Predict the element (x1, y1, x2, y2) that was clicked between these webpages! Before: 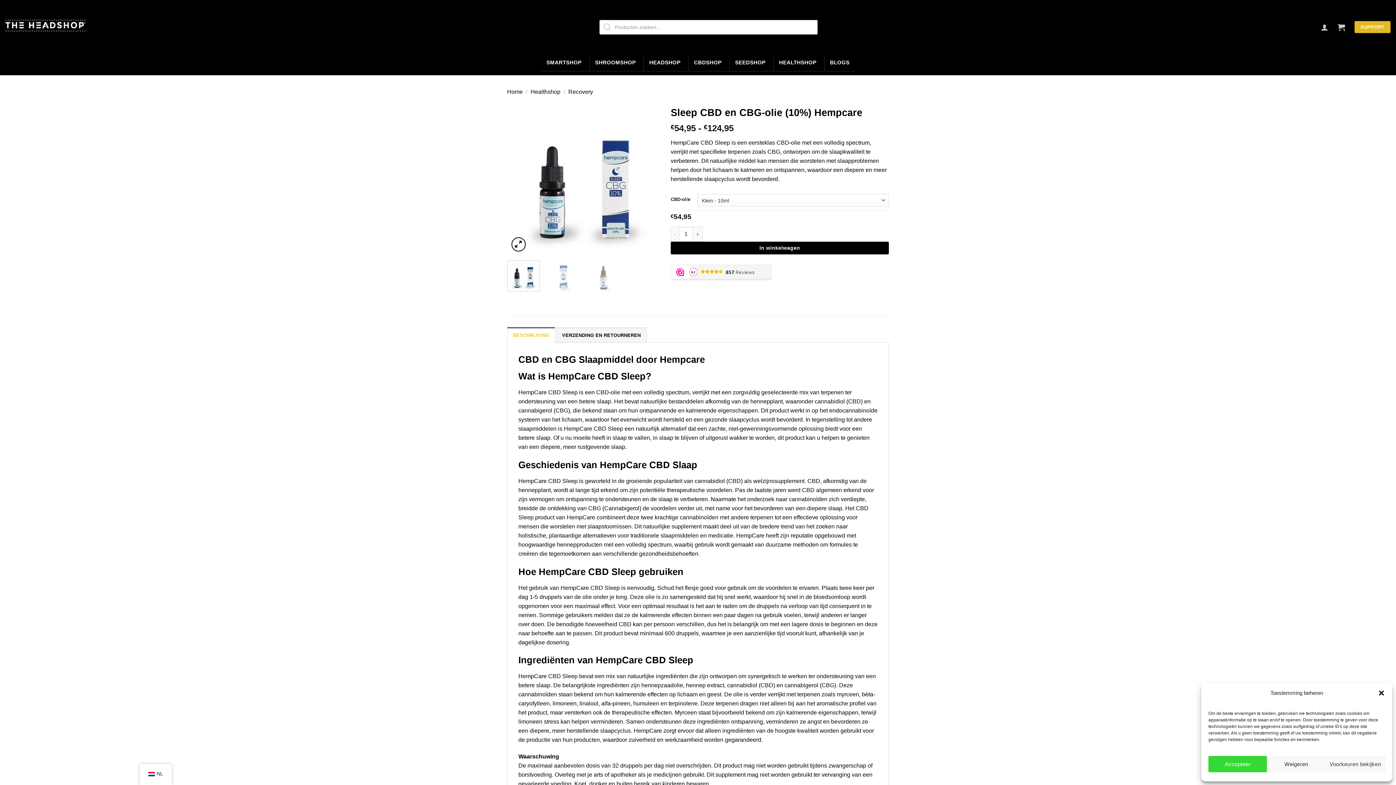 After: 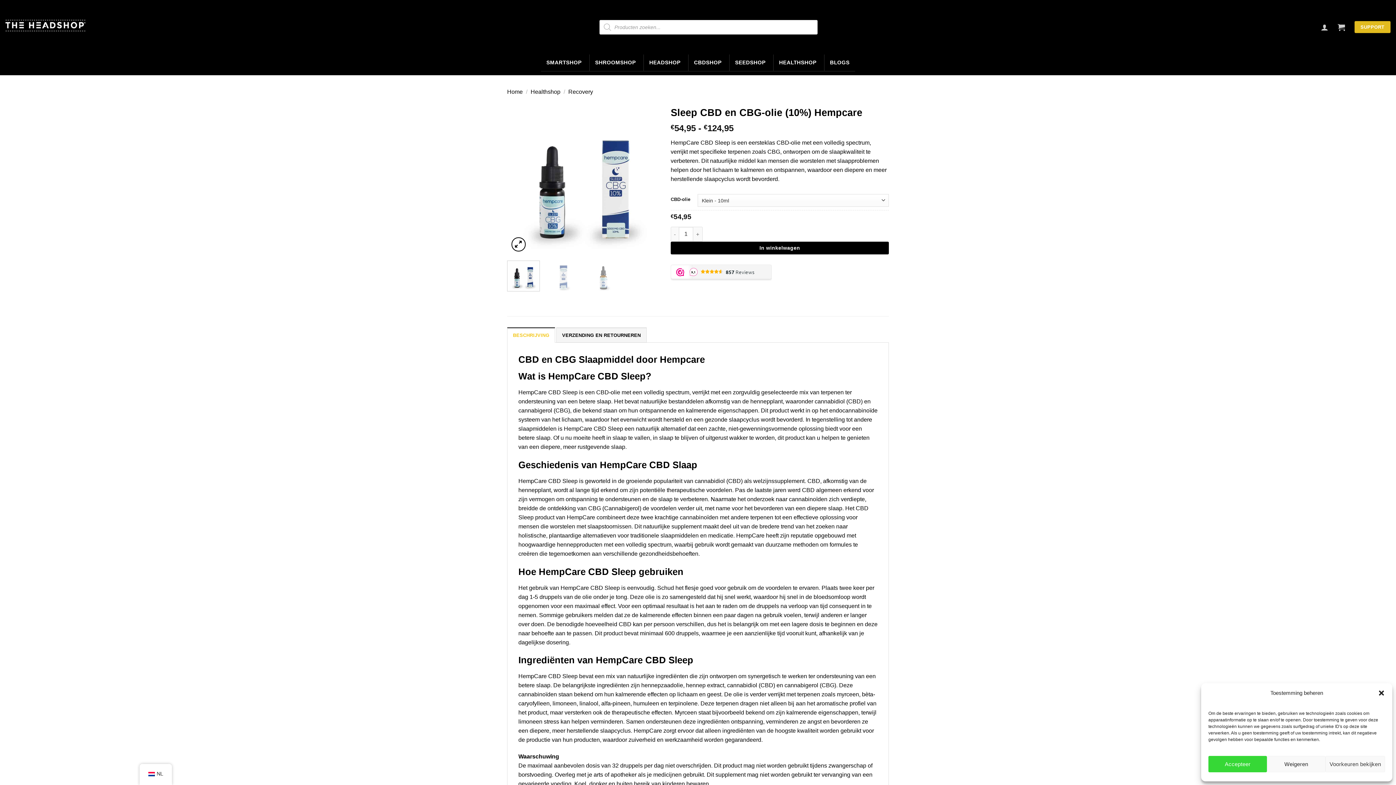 Action: bbox: (507, 327, 555, 343) label: BESCHRIJVING